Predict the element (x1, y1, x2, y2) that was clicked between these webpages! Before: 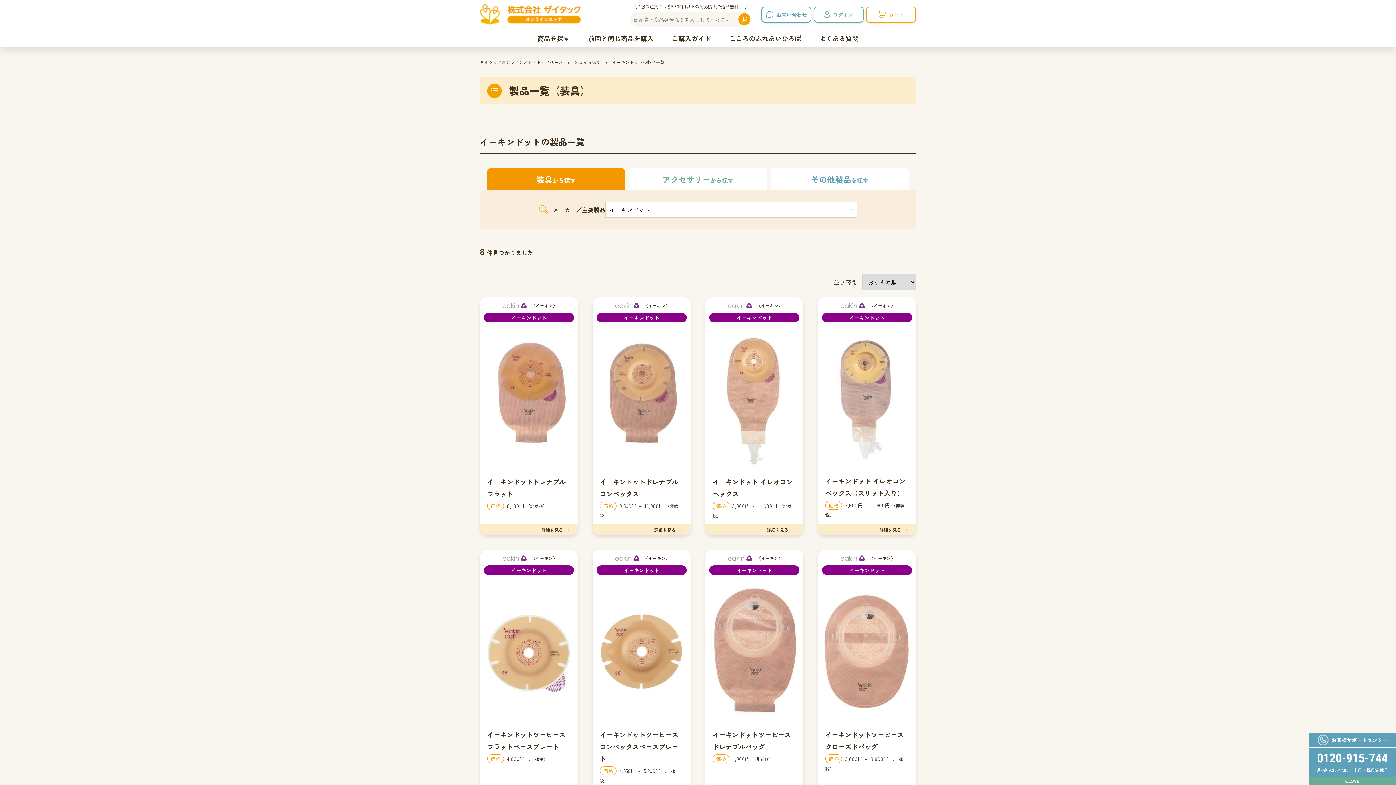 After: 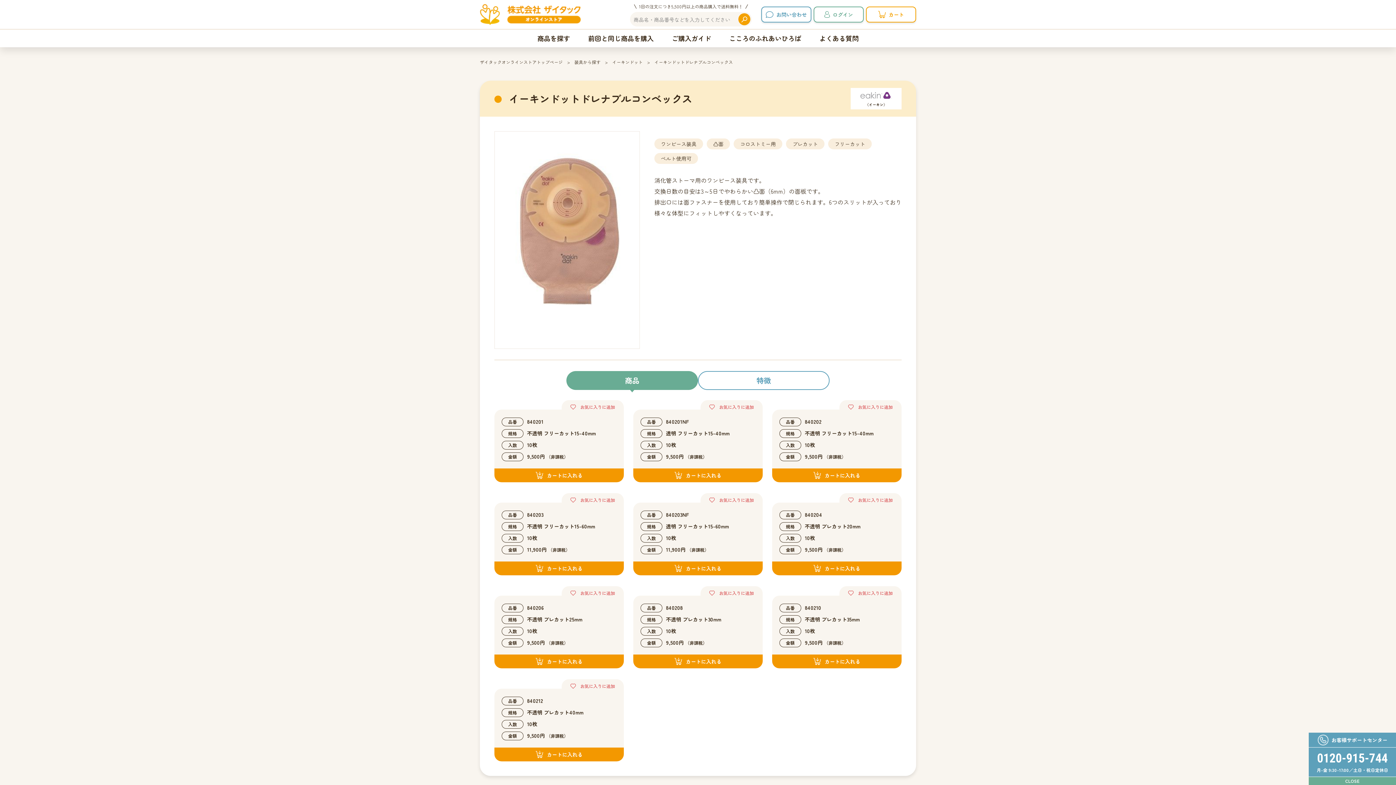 Action: bbox: (592, 325, 690, 473)